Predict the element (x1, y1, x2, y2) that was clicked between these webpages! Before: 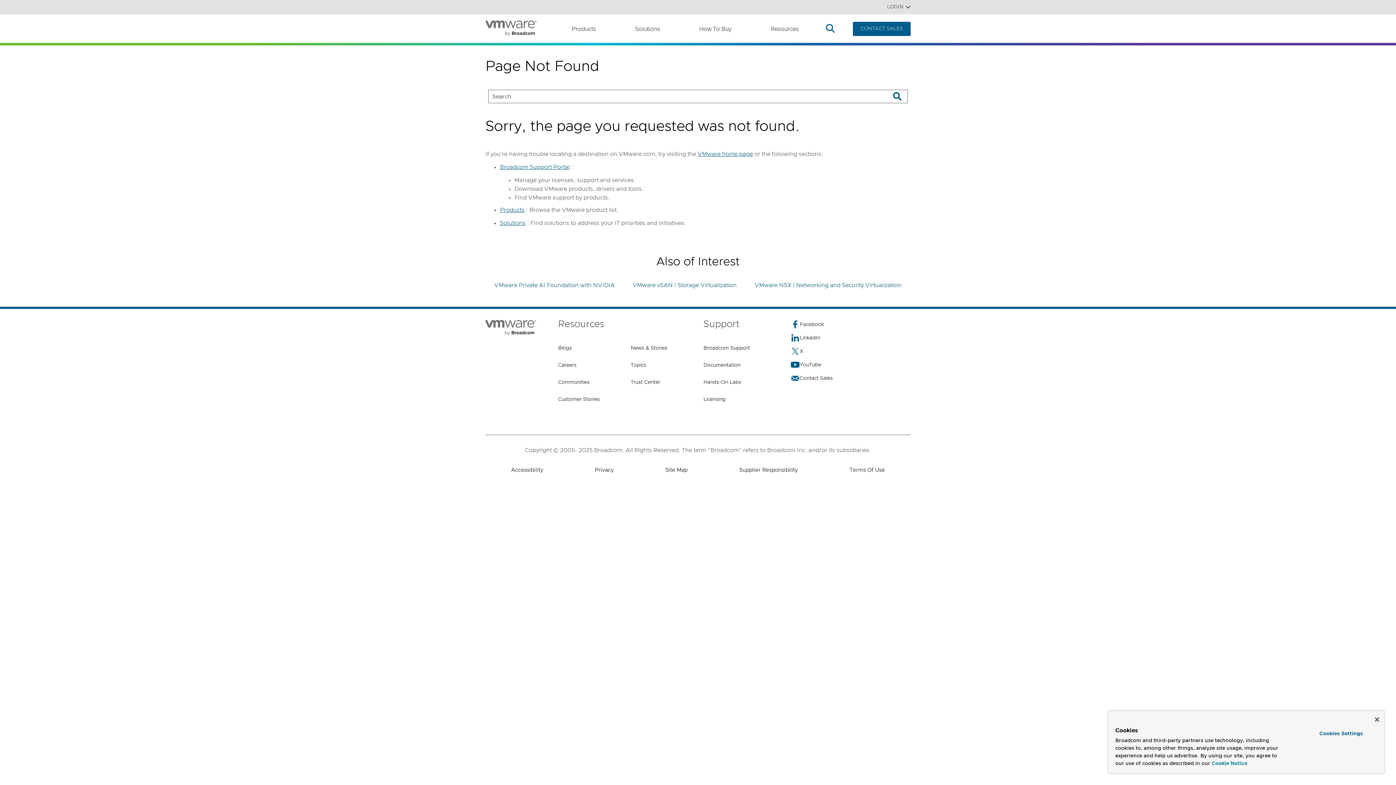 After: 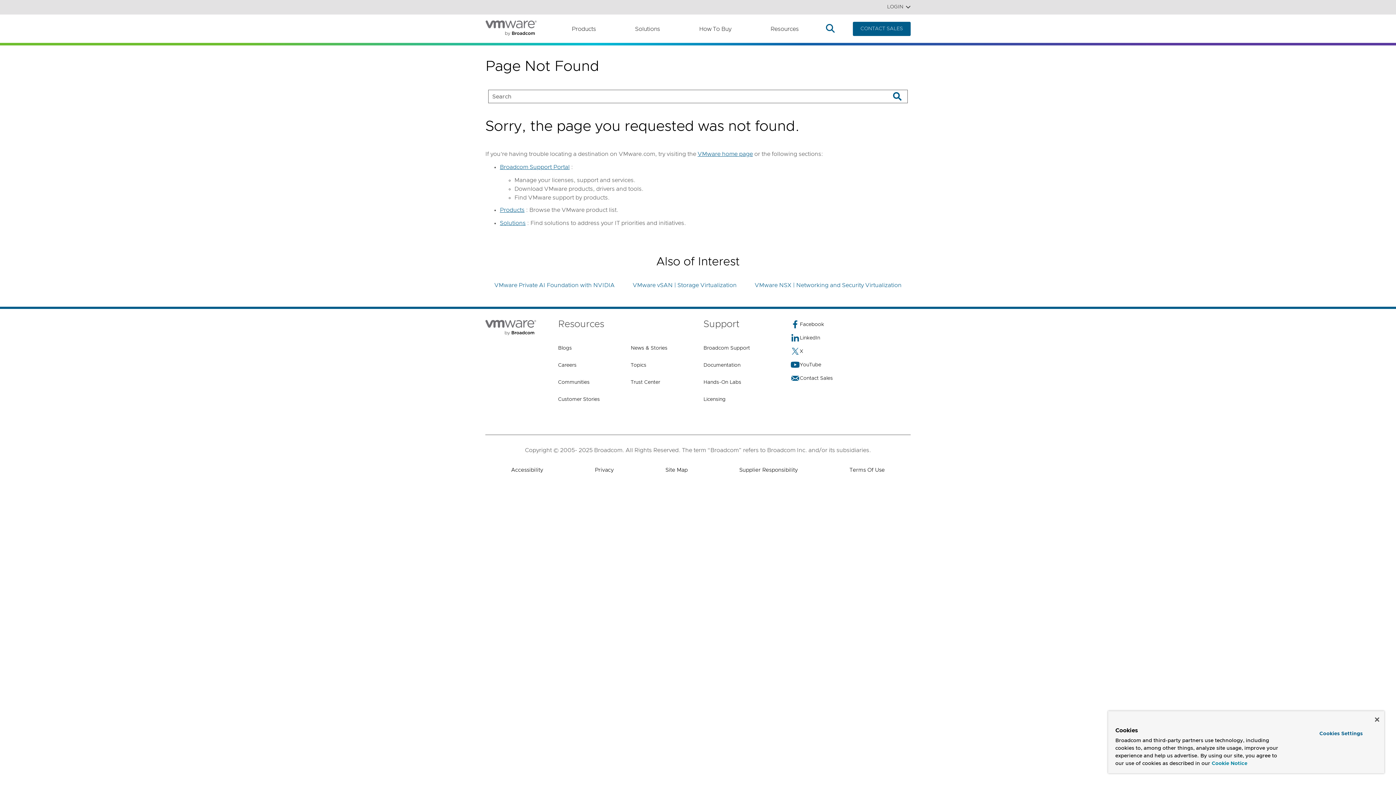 Action: label: More information about your privacy, opens in a new tab bbox: (1212, 760, 1247, 768)